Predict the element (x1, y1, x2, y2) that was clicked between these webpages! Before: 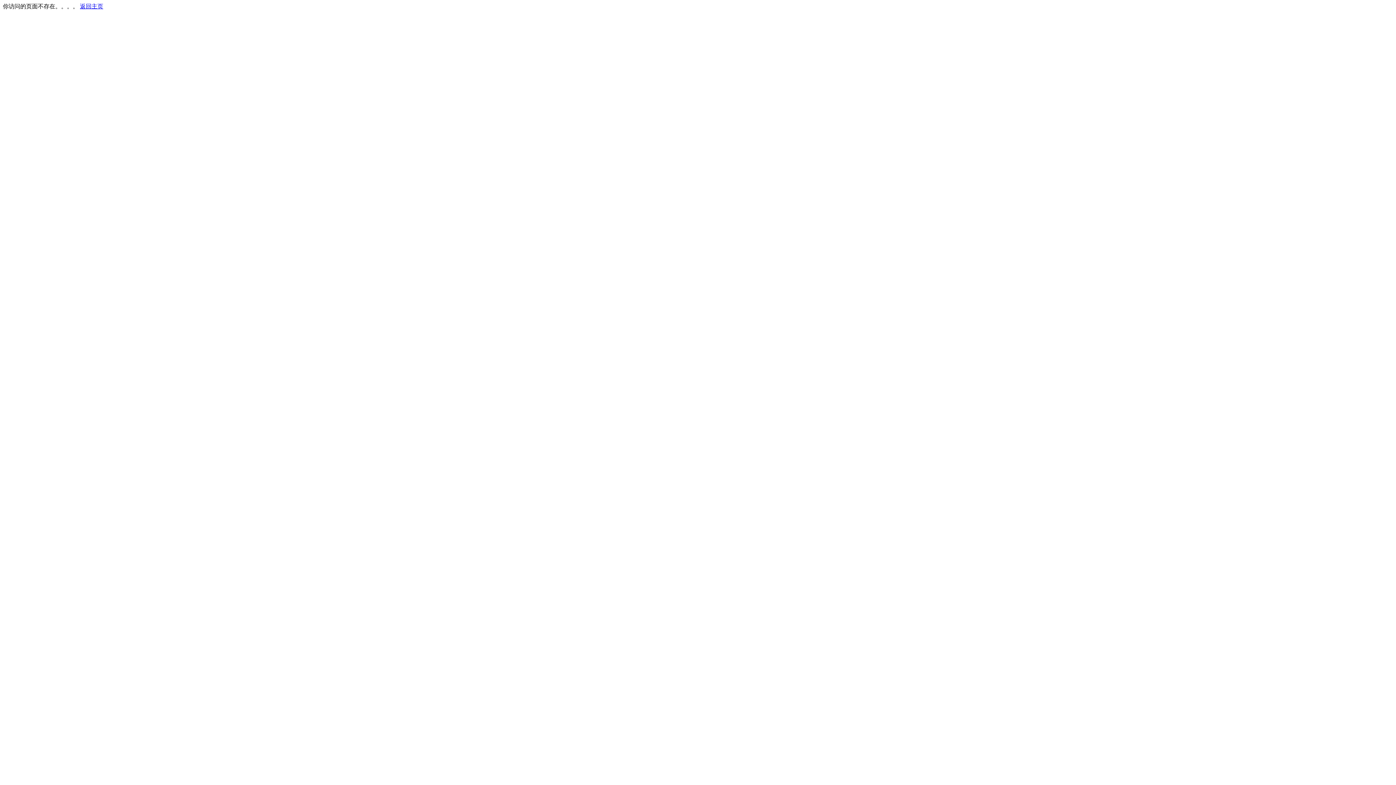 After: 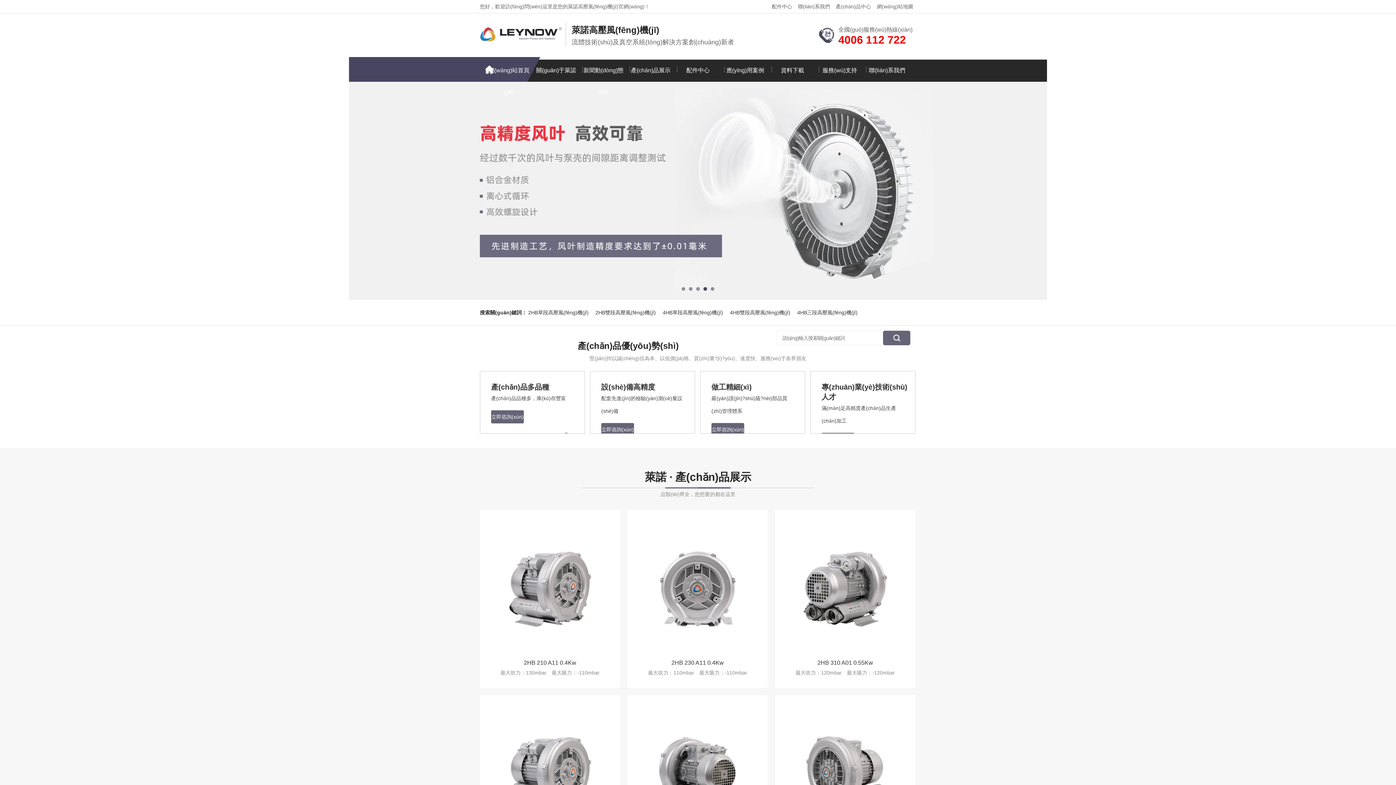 Action: bbox: (80, 3, 103, 9) label: 返回主页